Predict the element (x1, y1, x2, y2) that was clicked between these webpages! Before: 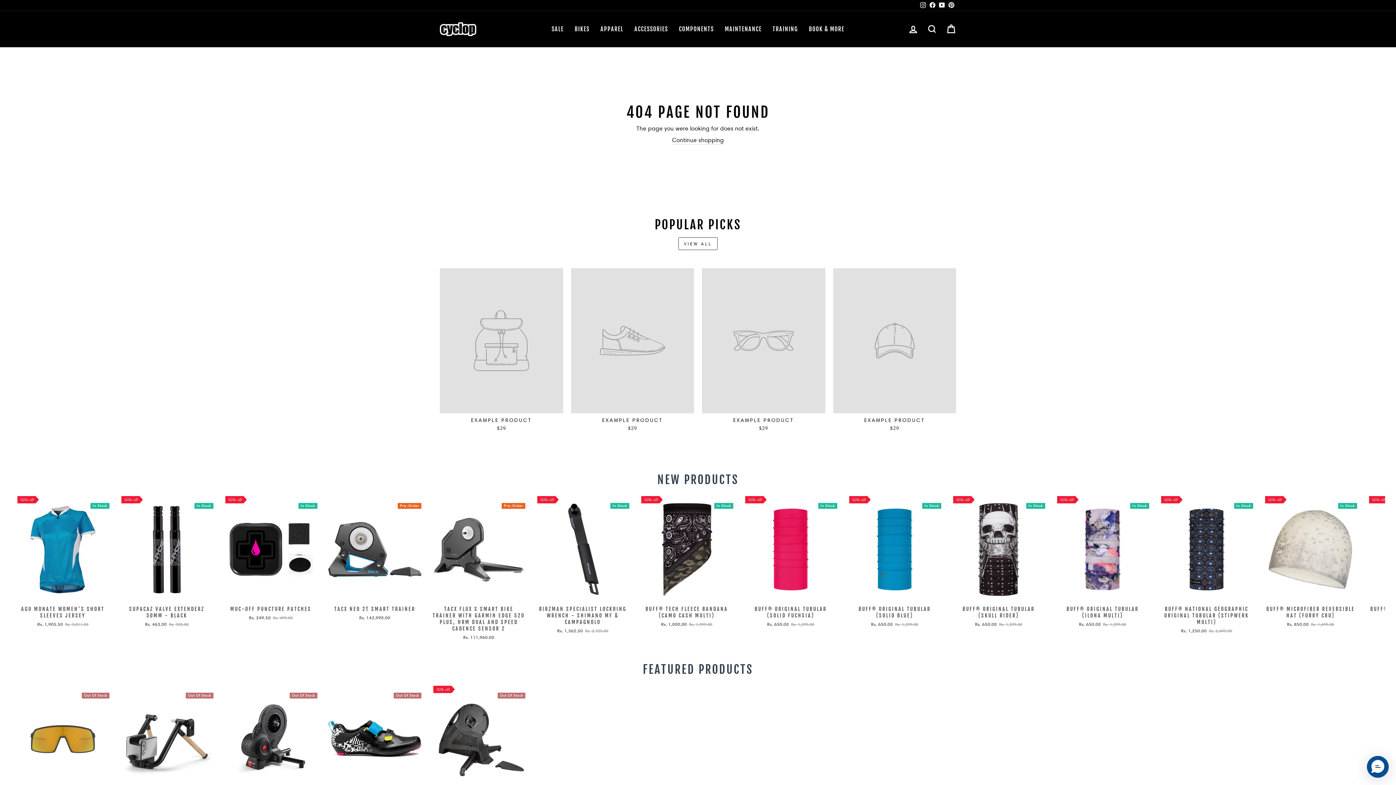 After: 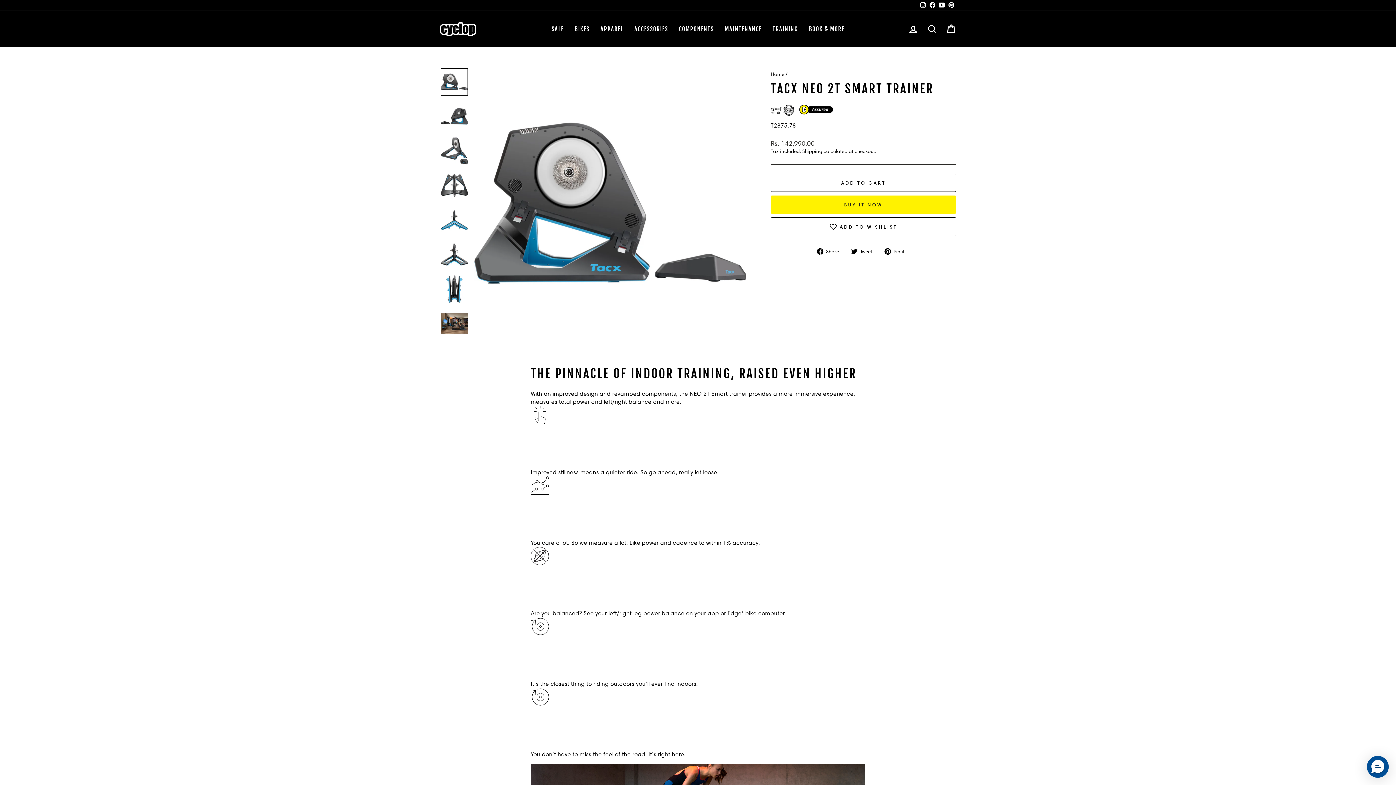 Action: label: TACX Neo 2T Smart Trainer bbox: (328, 495, 421, 634)